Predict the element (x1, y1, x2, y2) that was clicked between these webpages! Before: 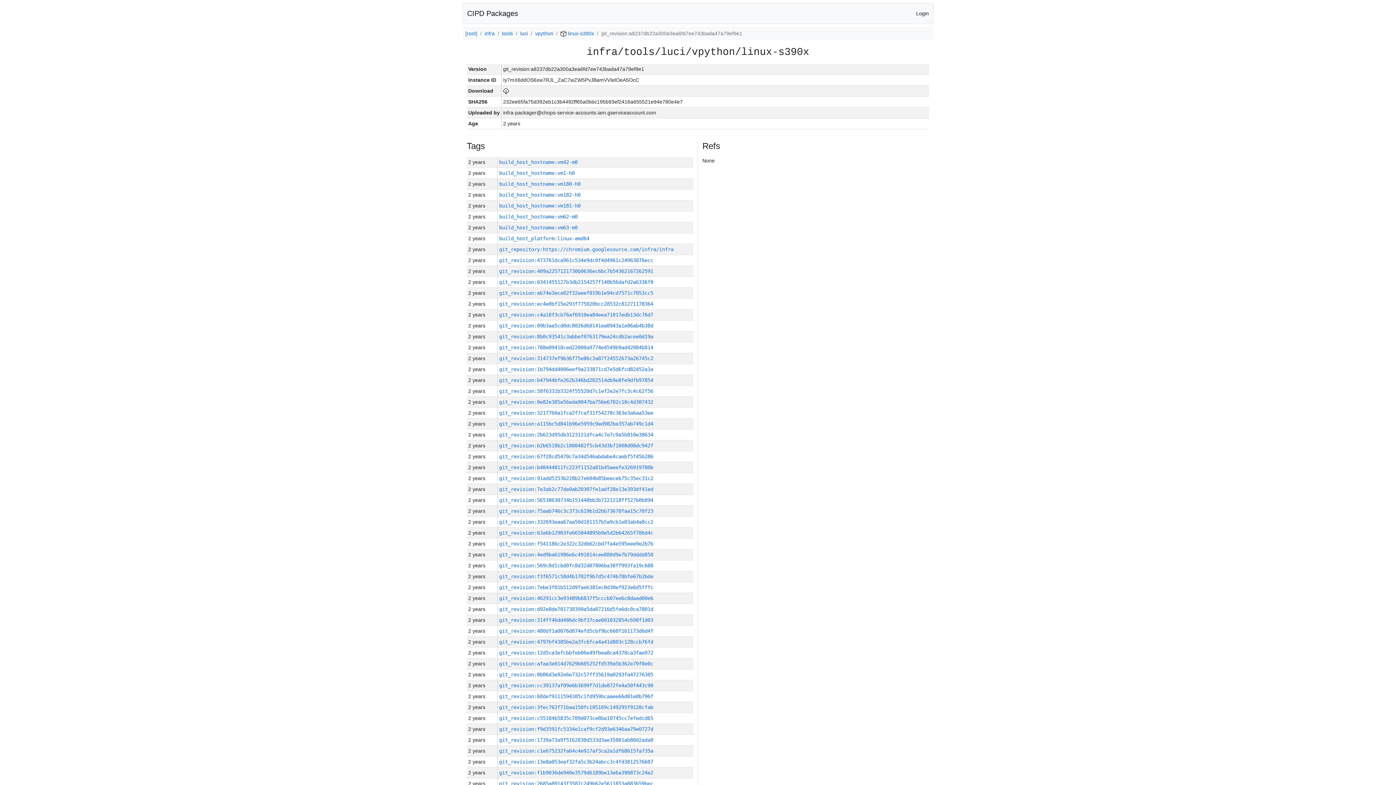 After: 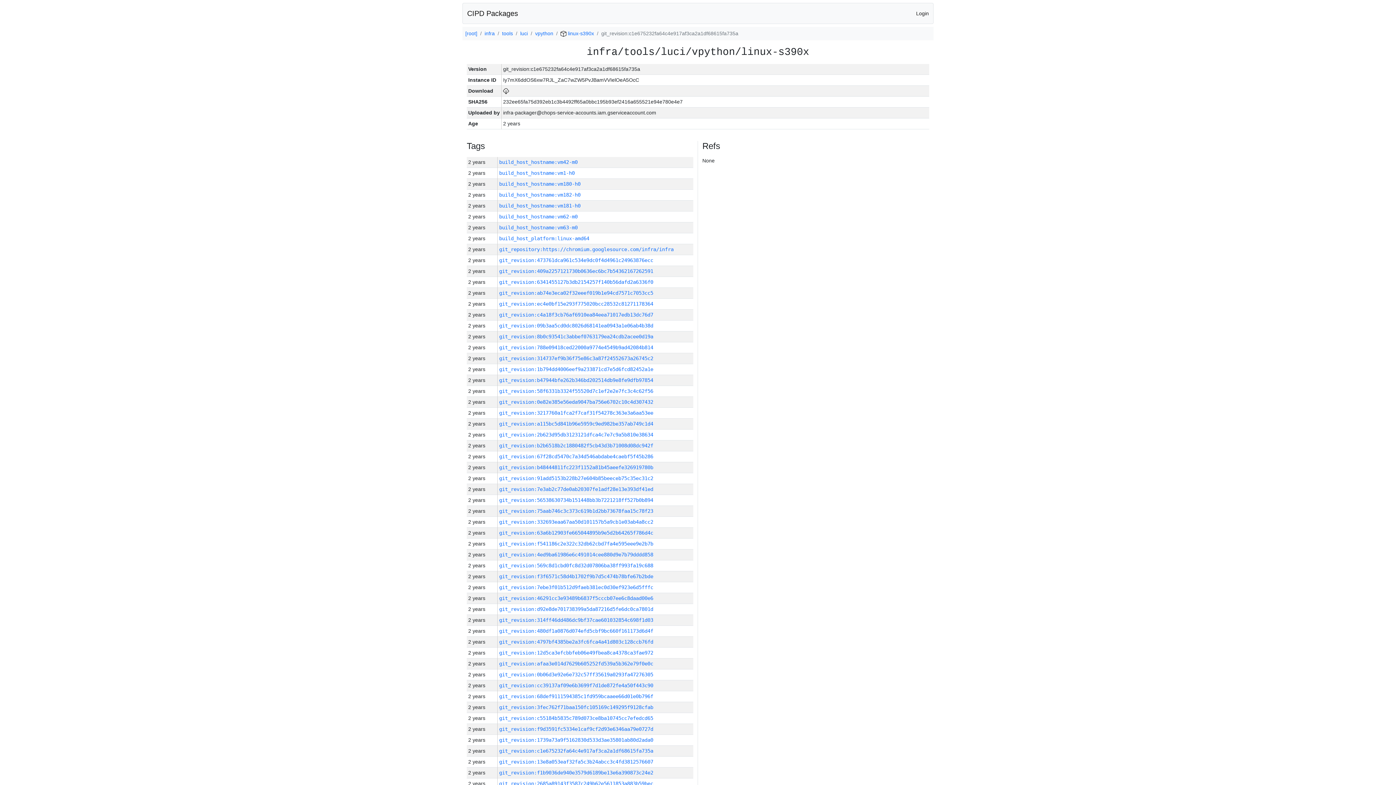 Action: label: git_revision:c1e675232fa64c4e917af3ca2a1df68615fa735a bbox: (499, 748, 653, 754)